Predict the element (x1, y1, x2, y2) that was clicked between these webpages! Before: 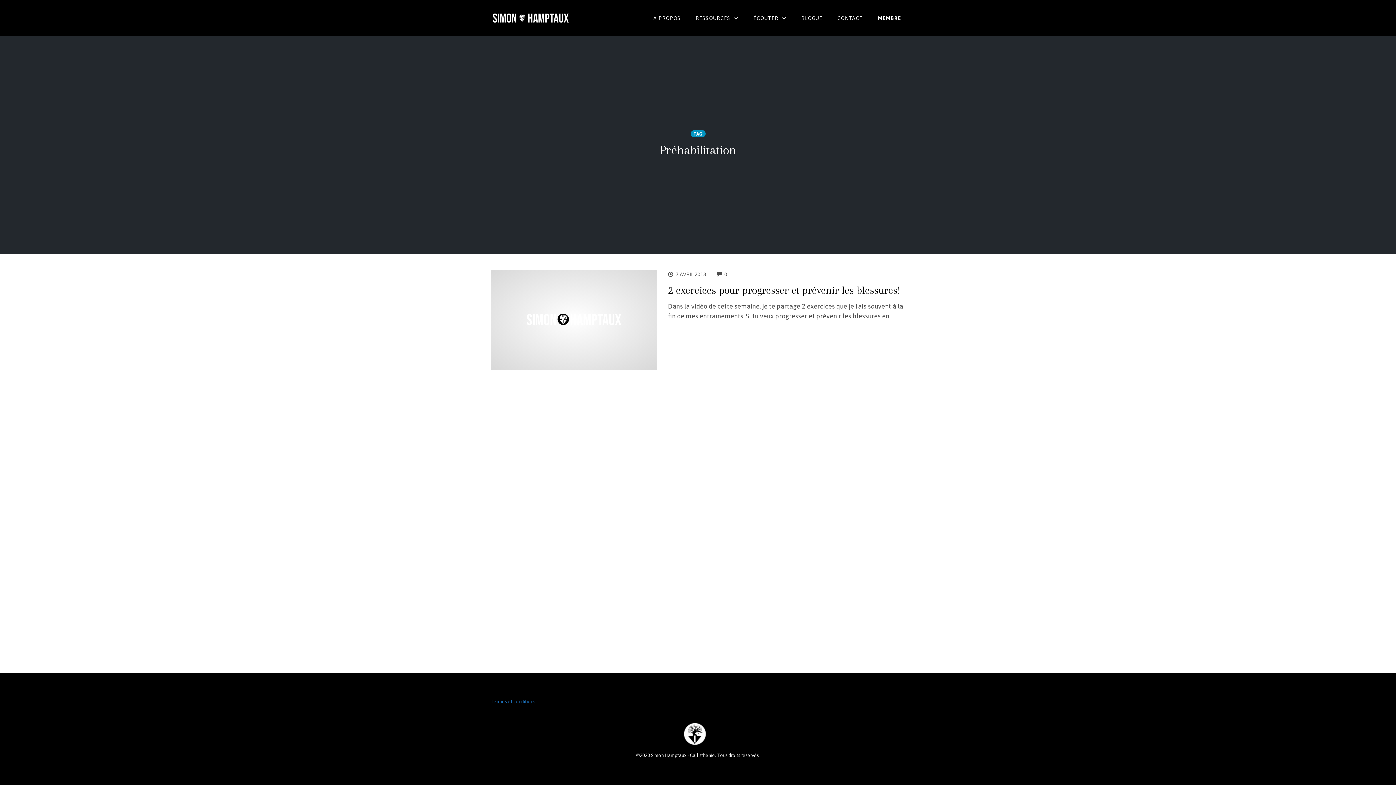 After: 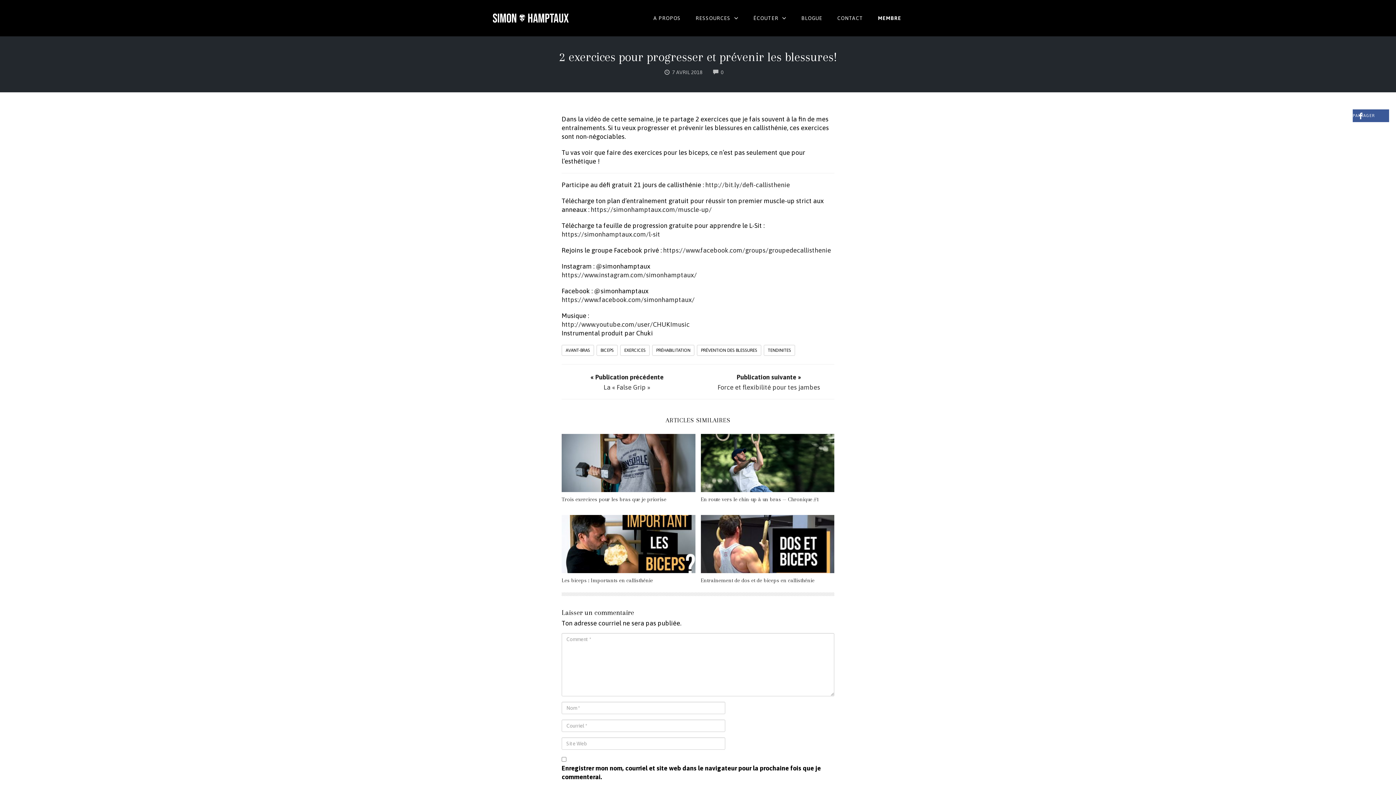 Action: bbox: (668, 284, 900, 296) label: 2 exercices pour progresser et prévenir les blessures!